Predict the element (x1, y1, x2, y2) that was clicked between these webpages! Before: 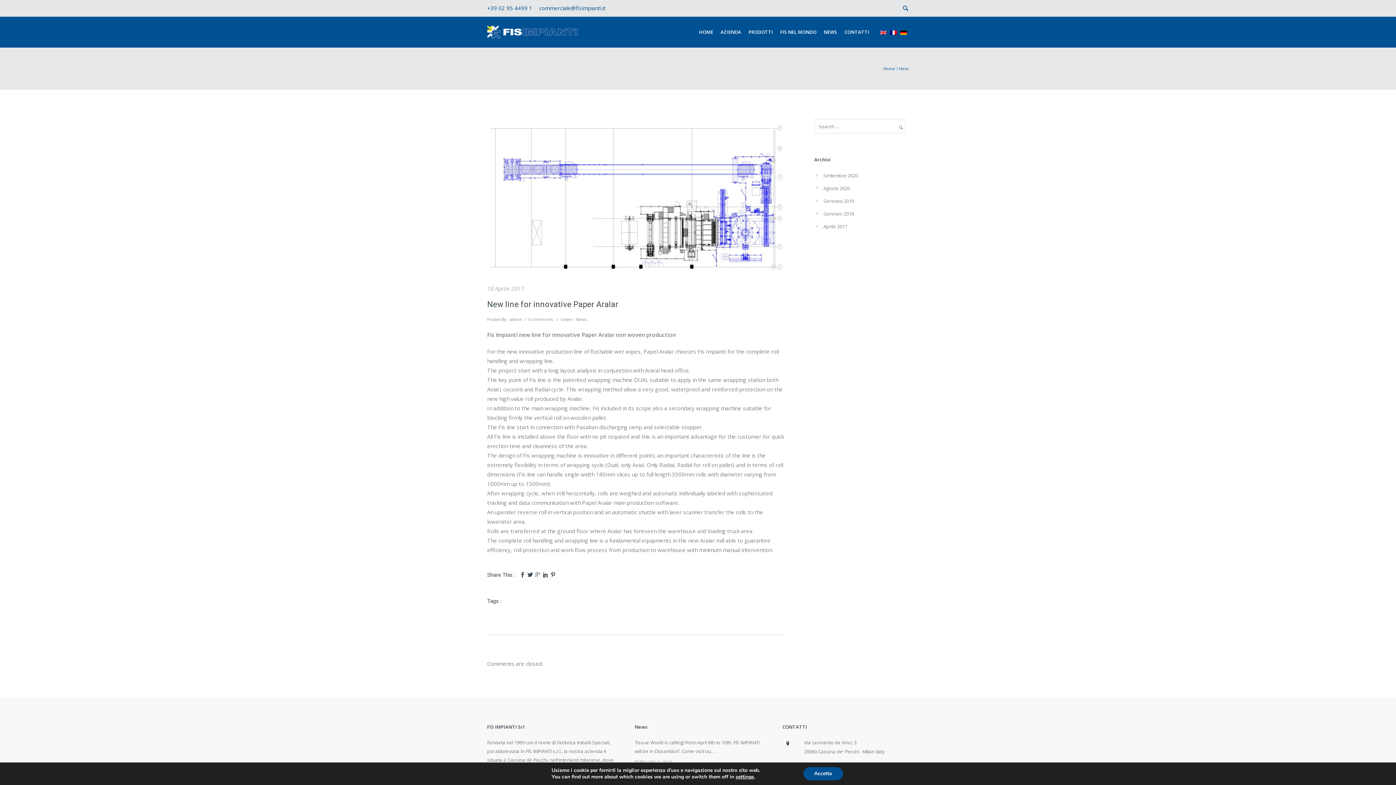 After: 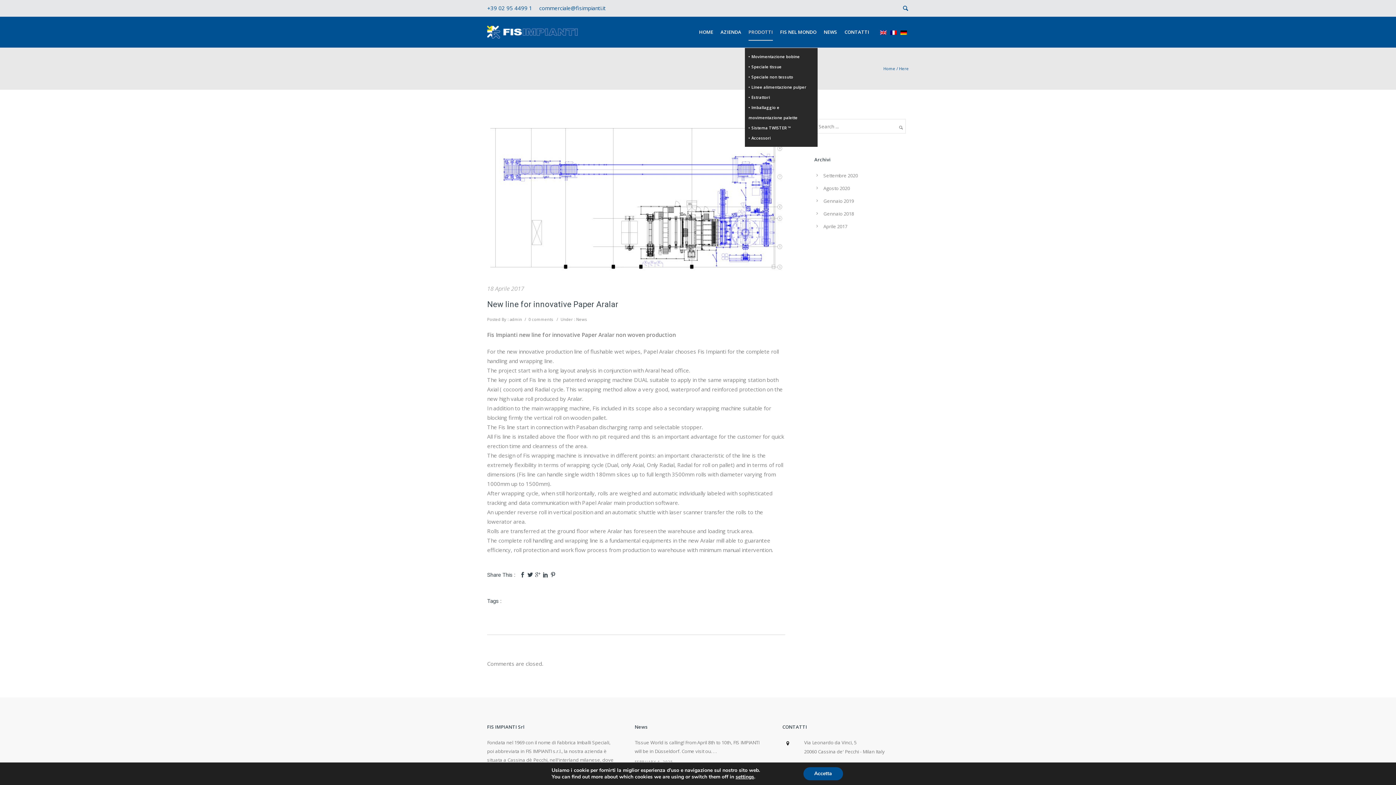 Action: label: PRODOTTI bbox: (745, 28, 776, 35)